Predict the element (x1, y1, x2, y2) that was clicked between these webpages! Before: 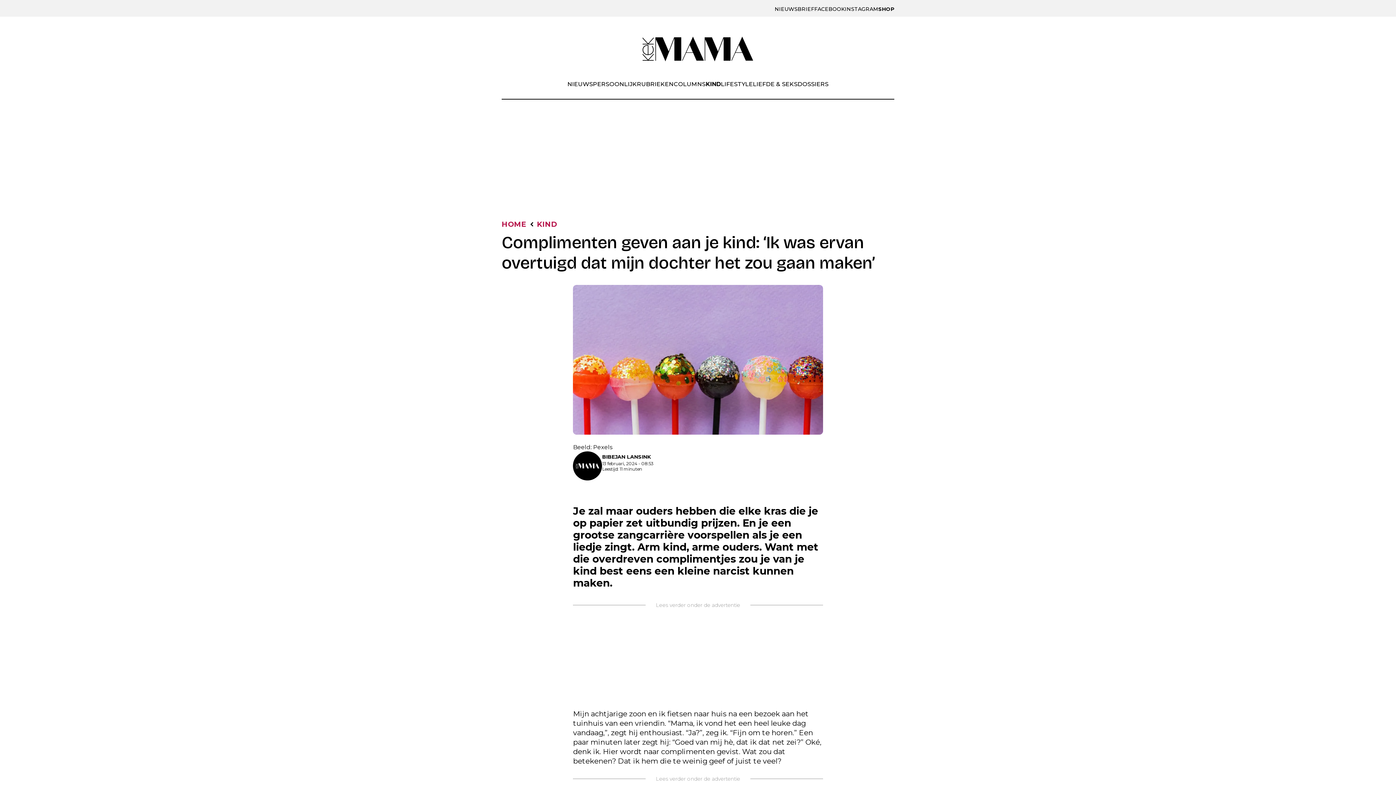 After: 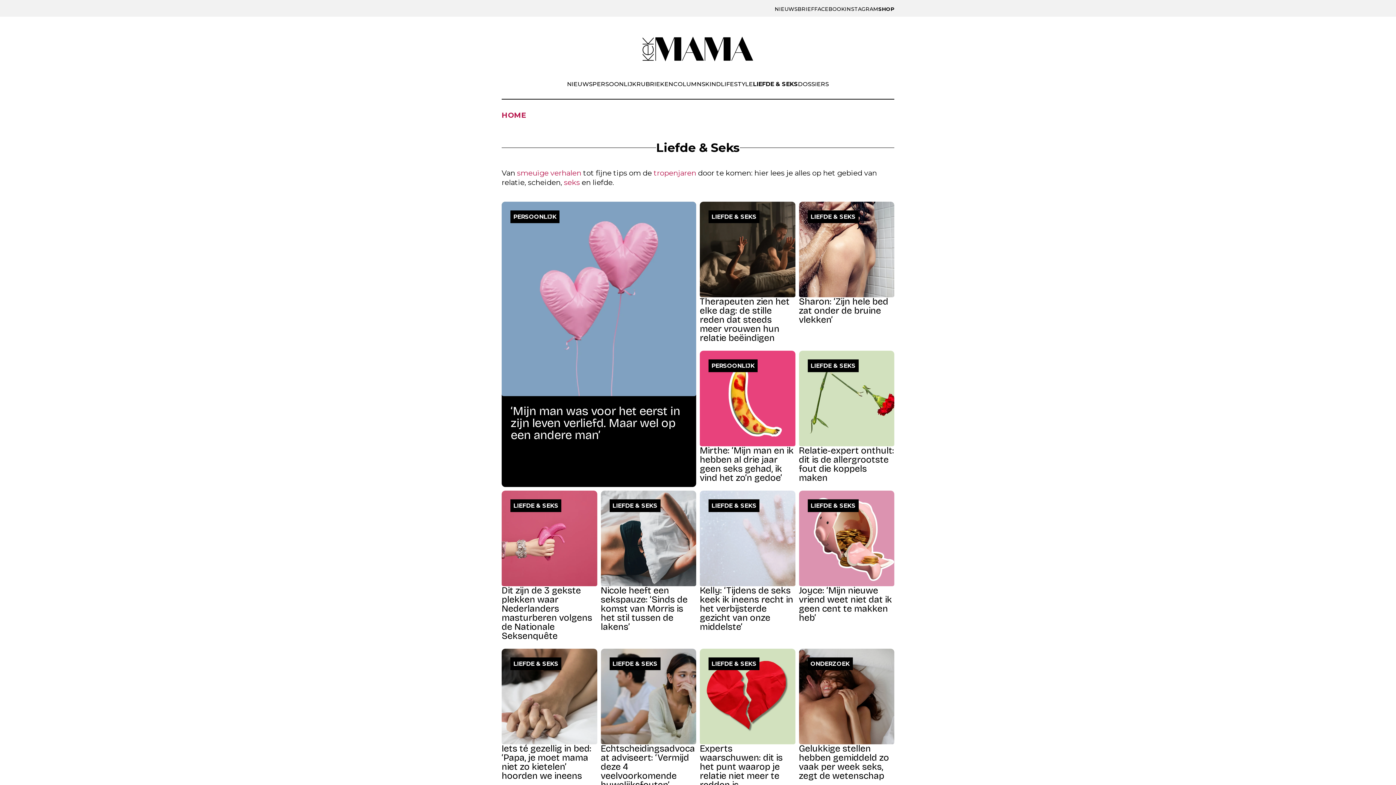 Action: label: LIEFDE & SEKS bbox: (753, 80, 797, 87)